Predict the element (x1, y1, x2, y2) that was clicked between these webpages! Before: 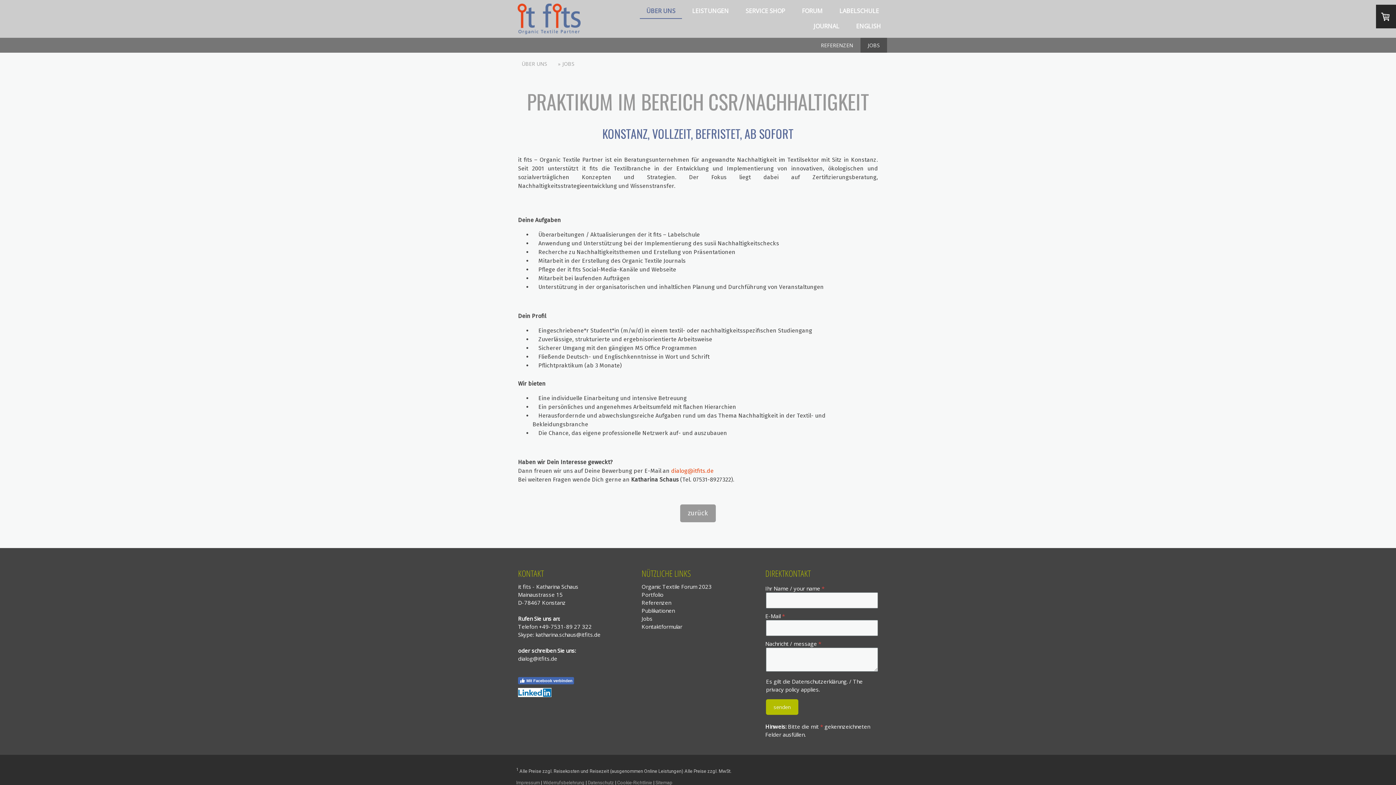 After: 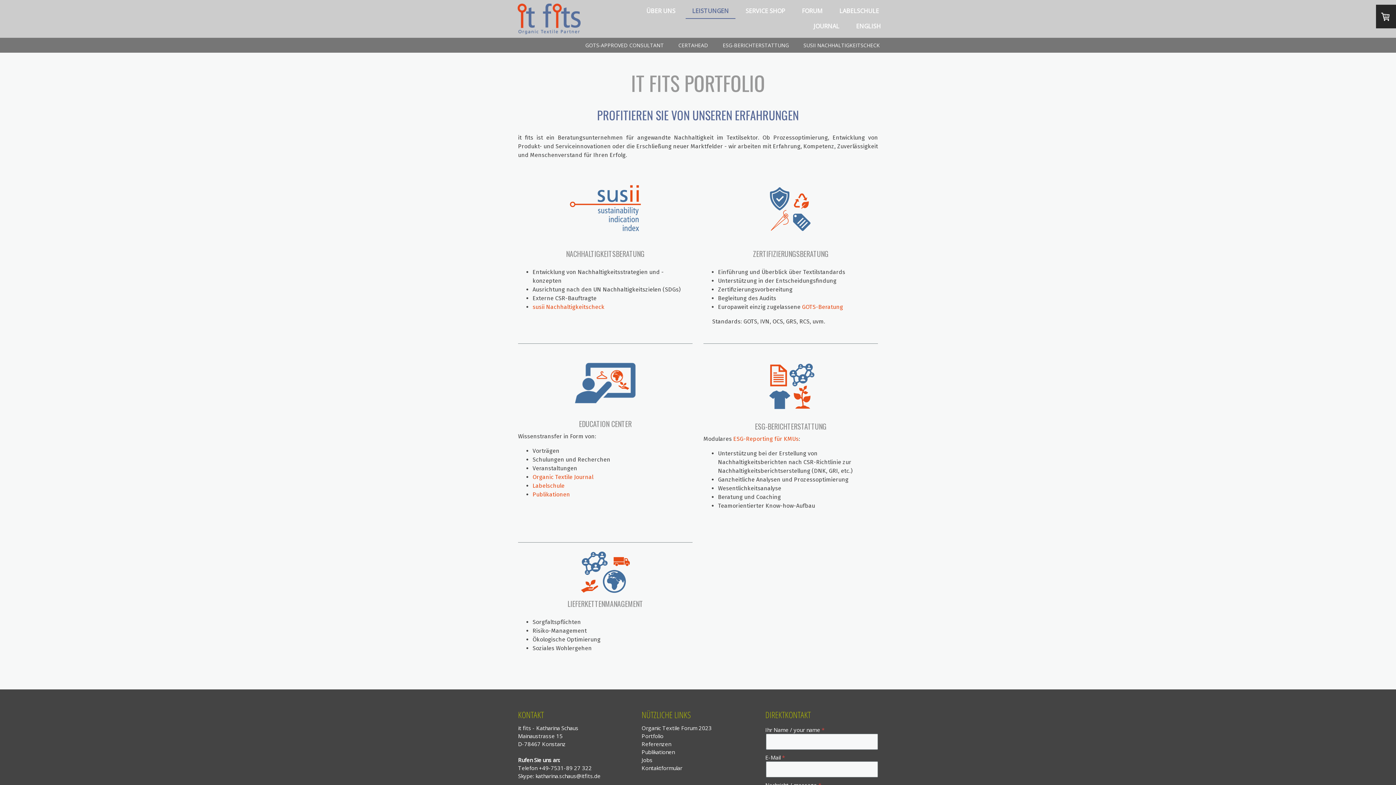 Action: label: Portfolio bbox: (641, 591, 663, 598)